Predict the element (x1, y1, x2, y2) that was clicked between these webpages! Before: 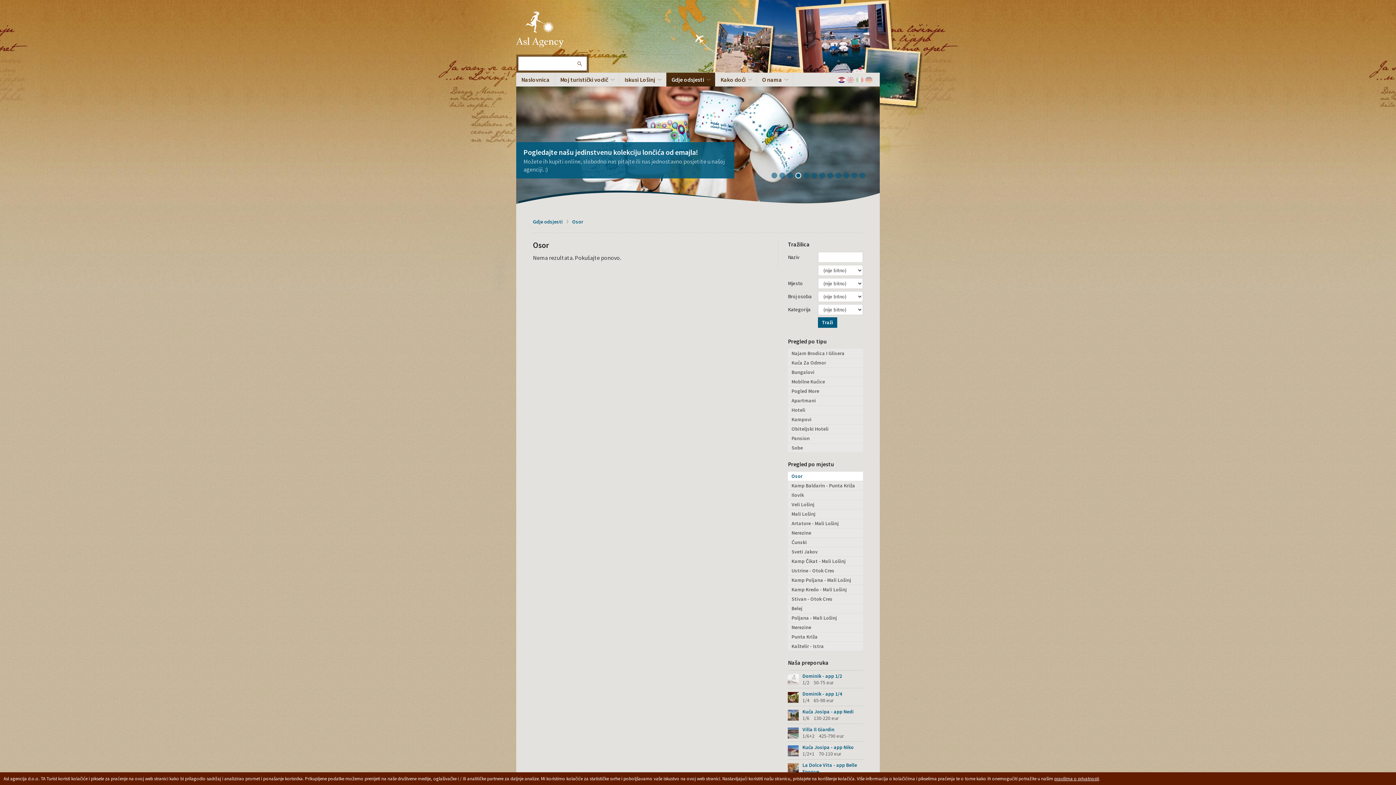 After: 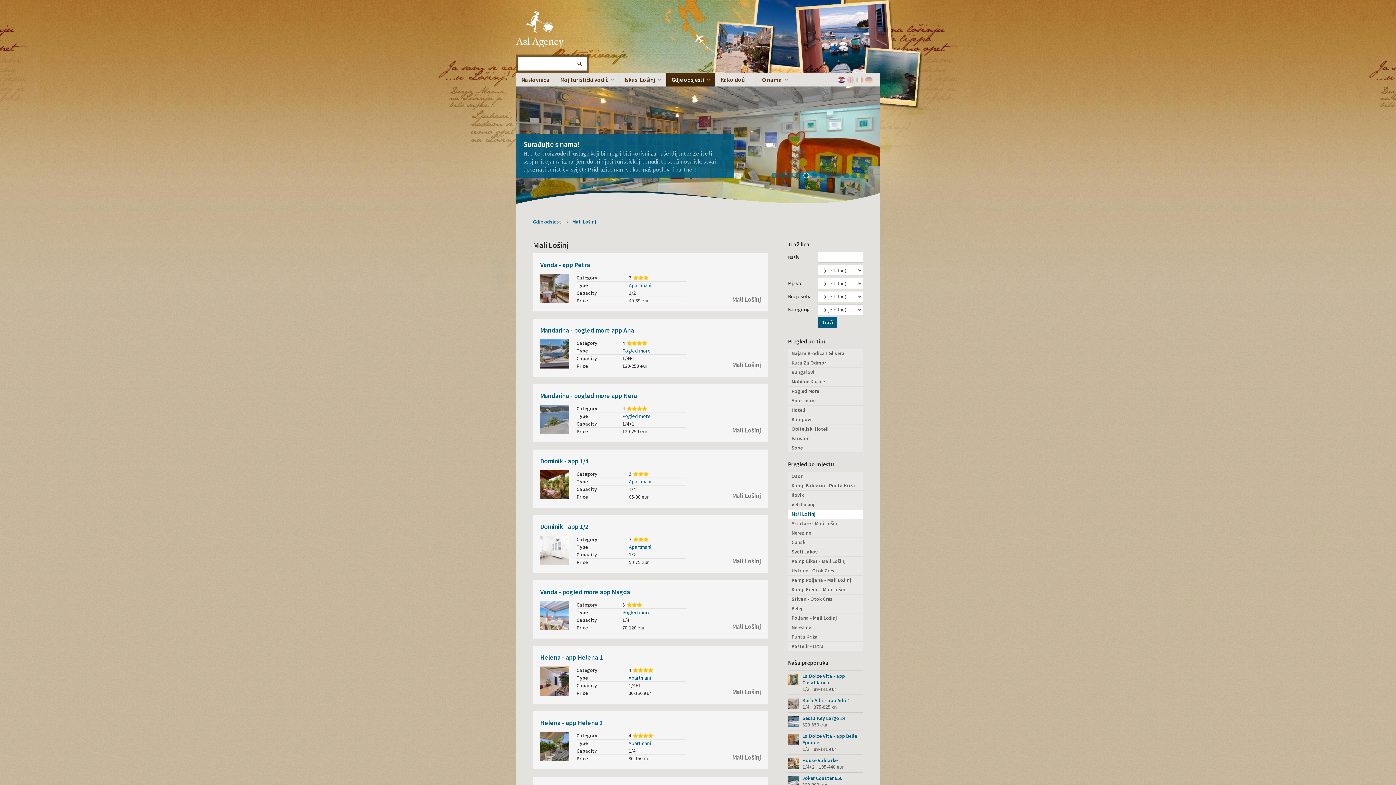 Action: bbox: (788, 509, 863, 519) label: Mali Lošinj